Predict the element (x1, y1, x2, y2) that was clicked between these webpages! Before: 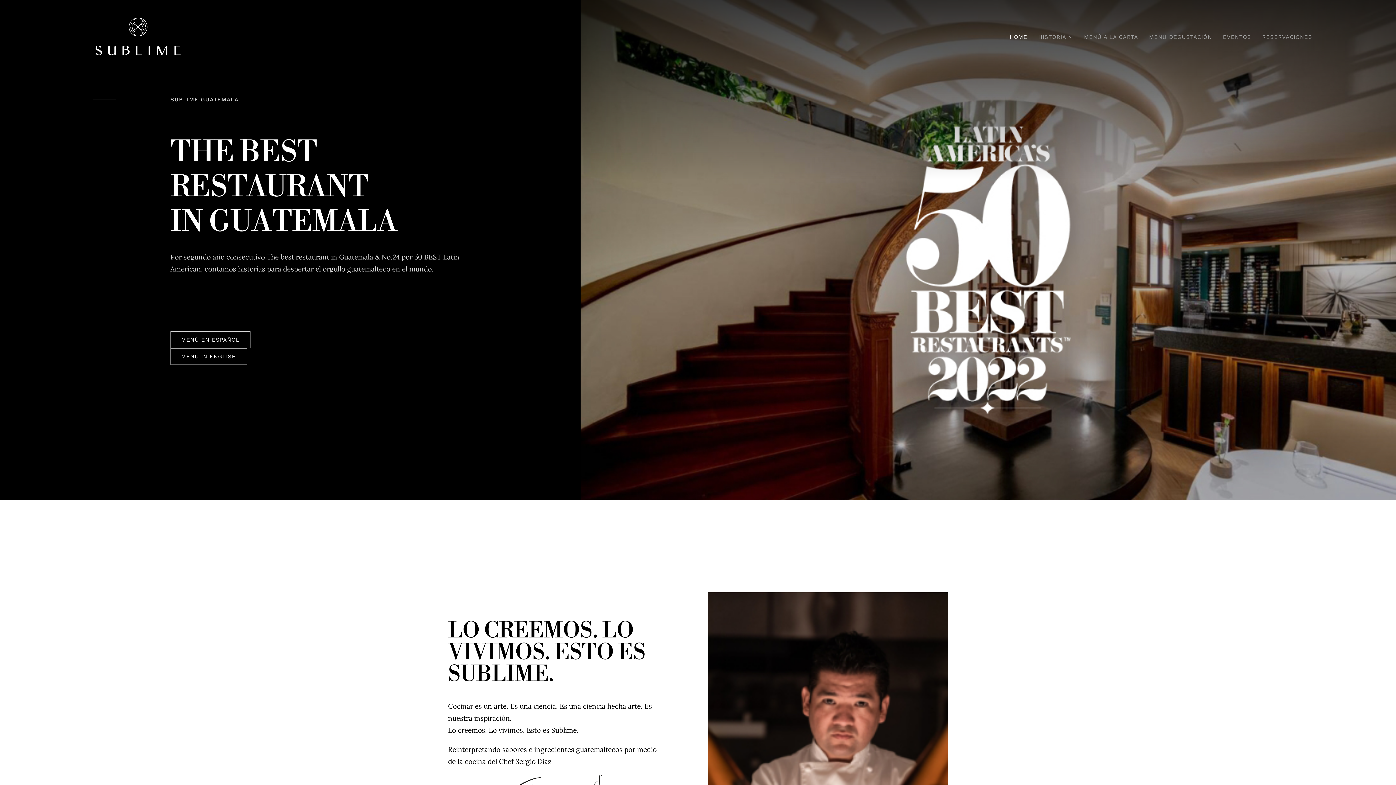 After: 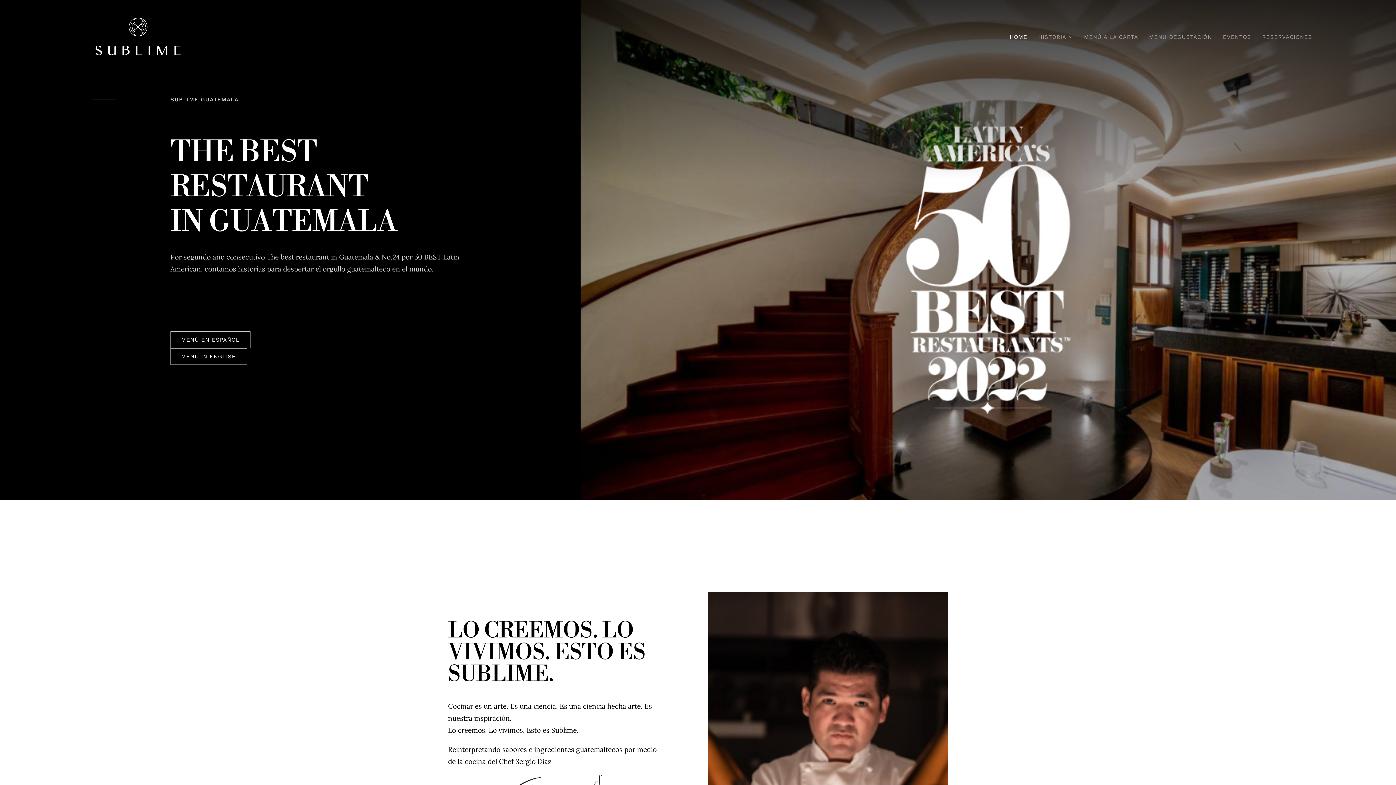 Action: bbox: (1009, 26, 1027, 47) label: HOME